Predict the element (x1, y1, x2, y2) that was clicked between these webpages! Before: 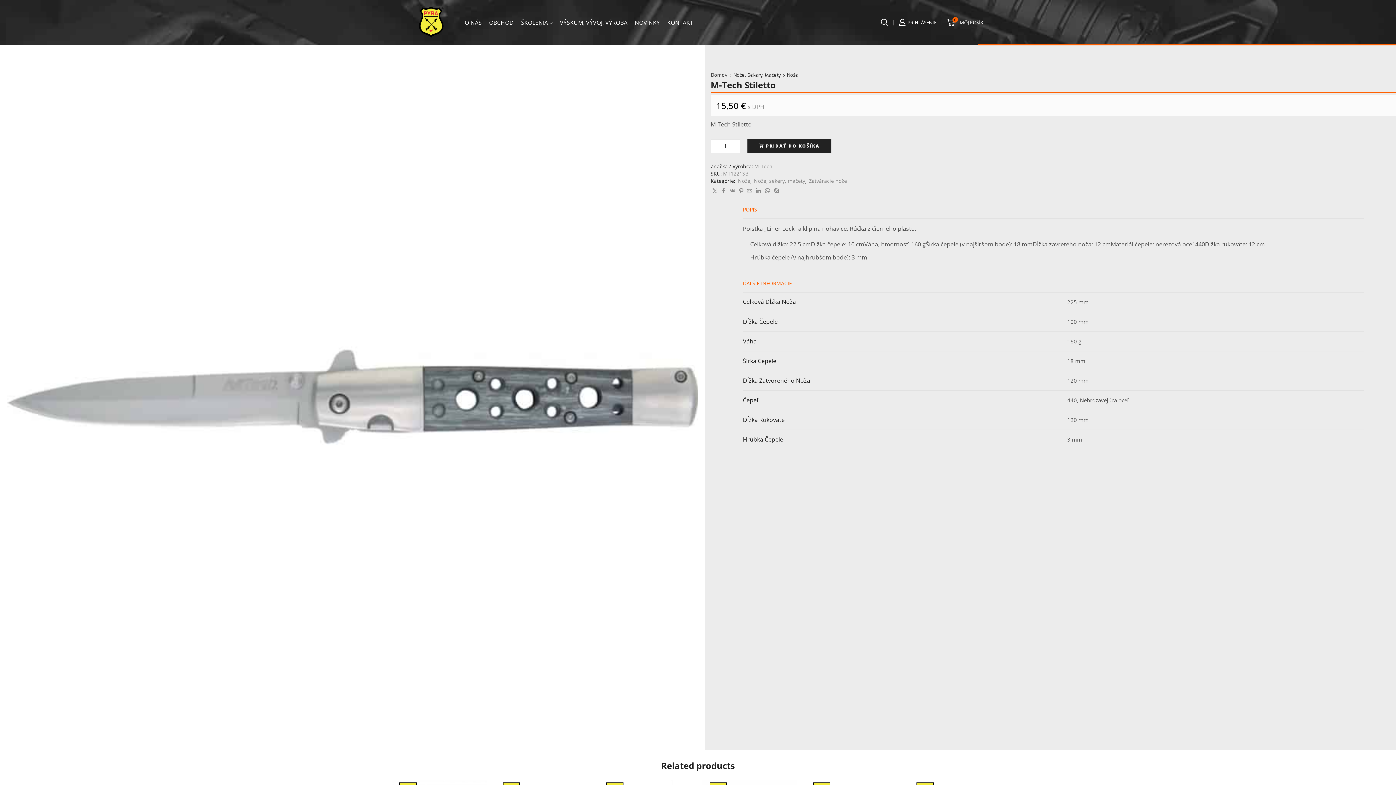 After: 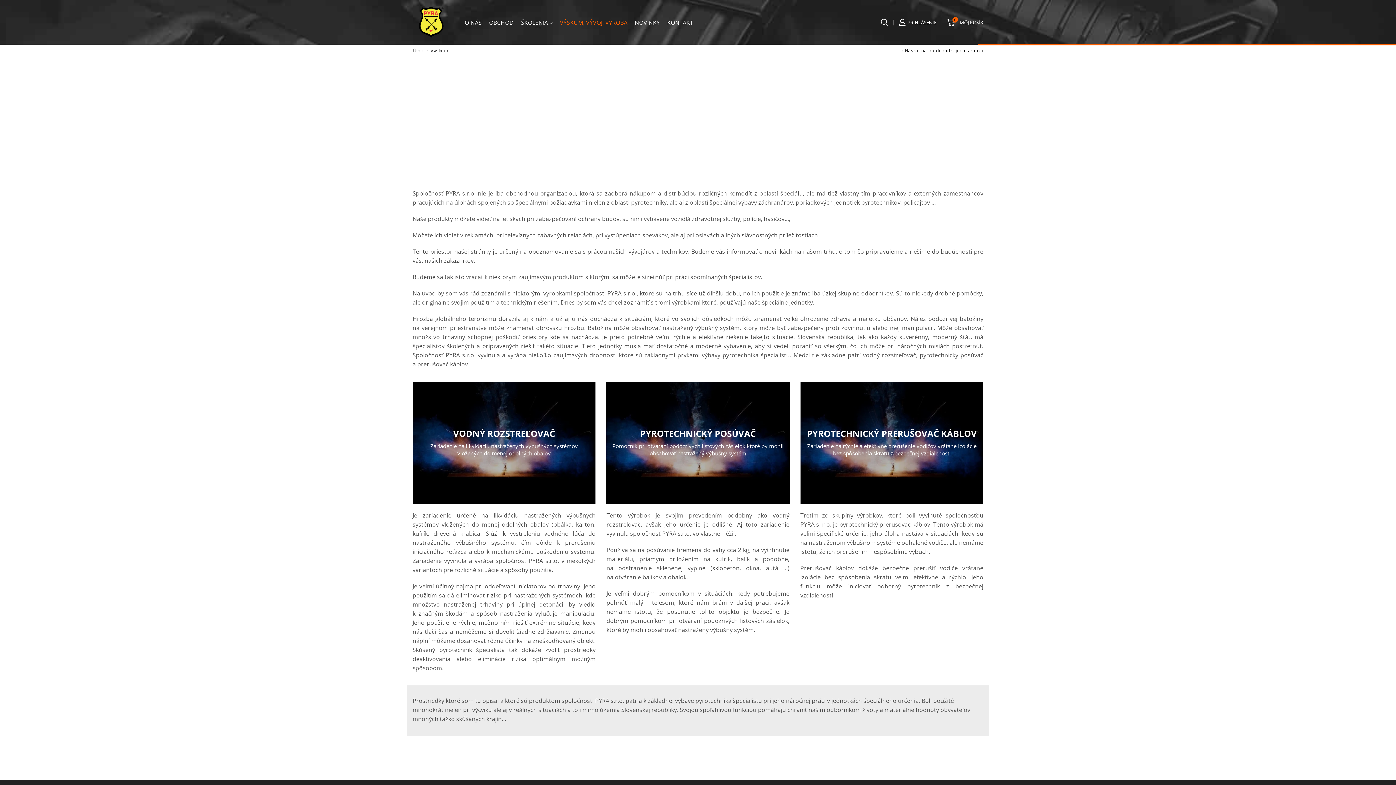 Action: bbox: (556, 15, 631, 29) label: VÝSKUM, VÝVOJ, VÝROBA